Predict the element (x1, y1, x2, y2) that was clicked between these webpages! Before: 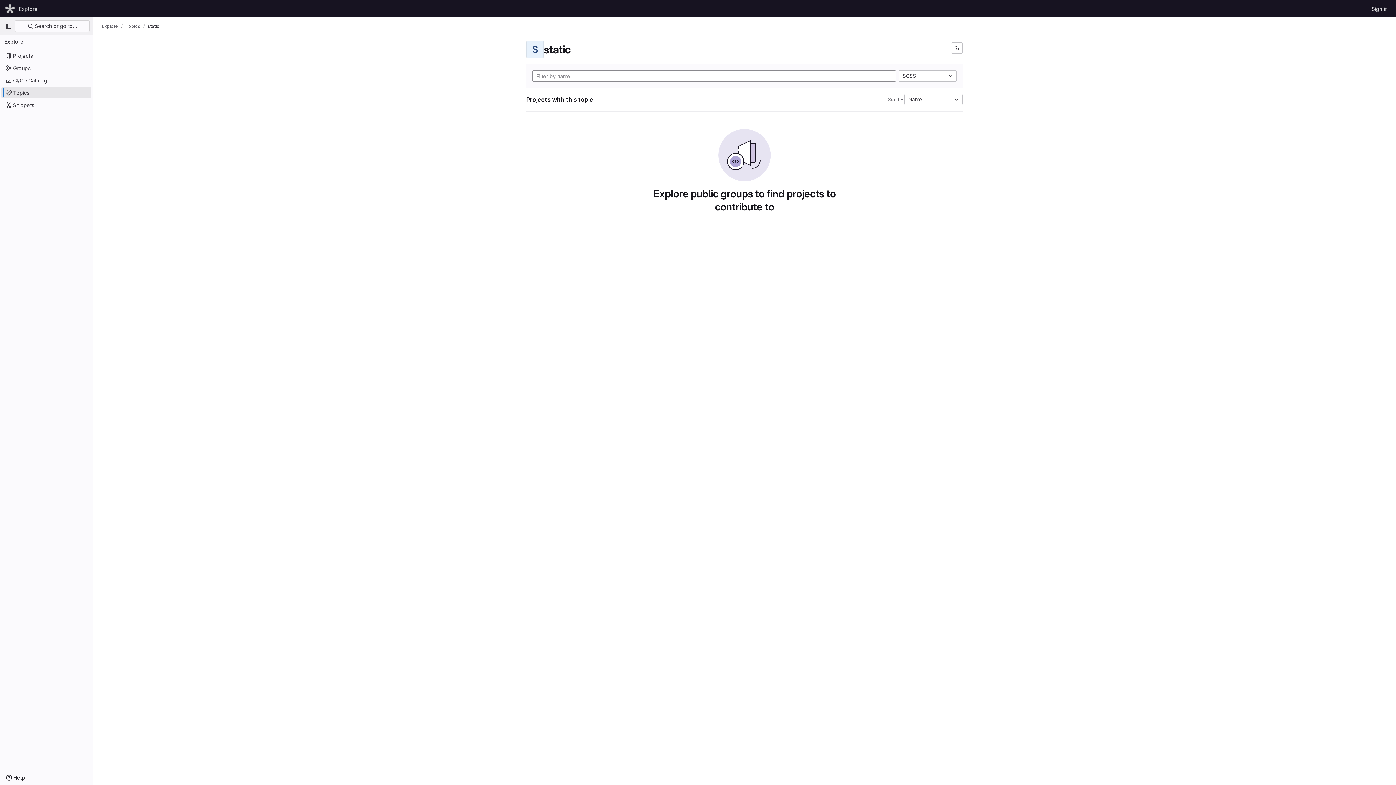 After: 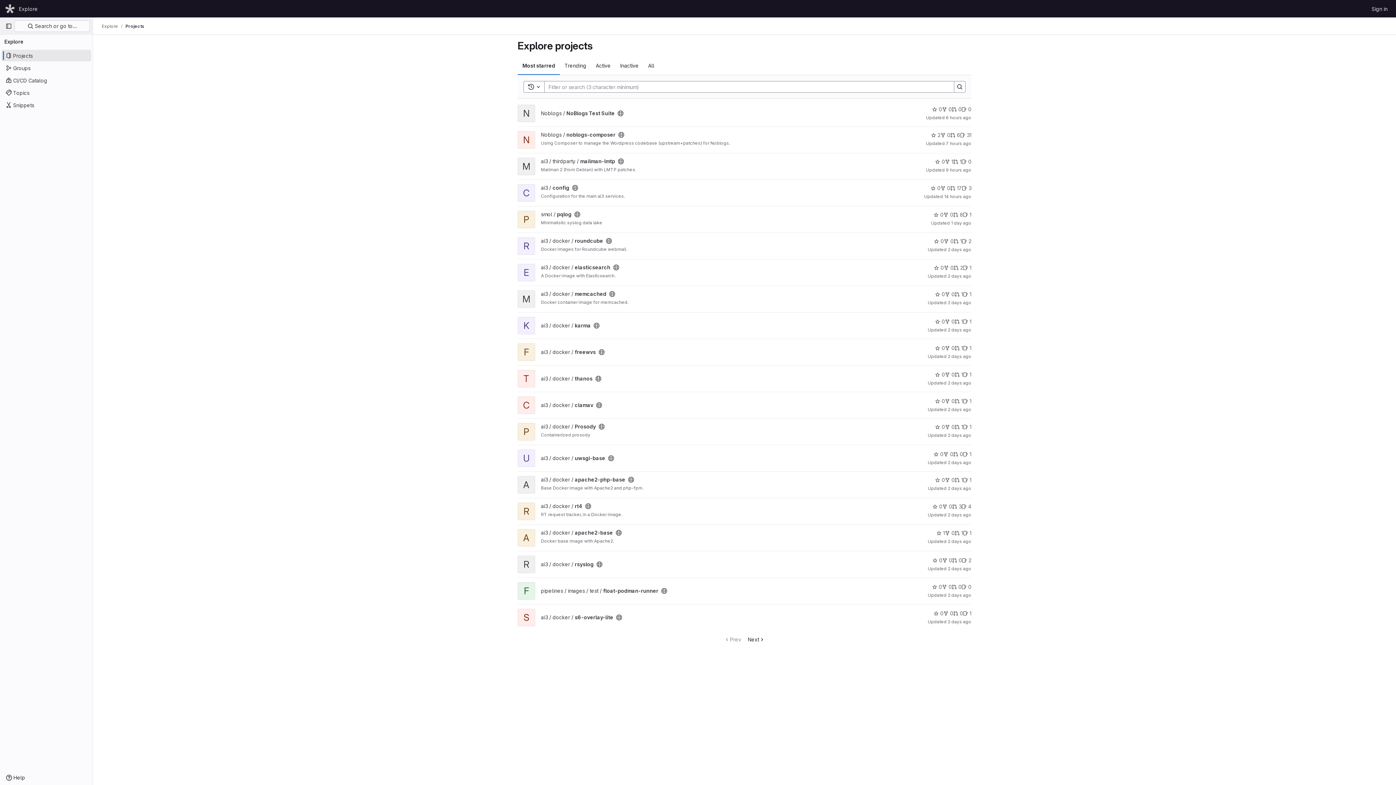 Action: bbox: (16, 2, 40, 14) label: Explore